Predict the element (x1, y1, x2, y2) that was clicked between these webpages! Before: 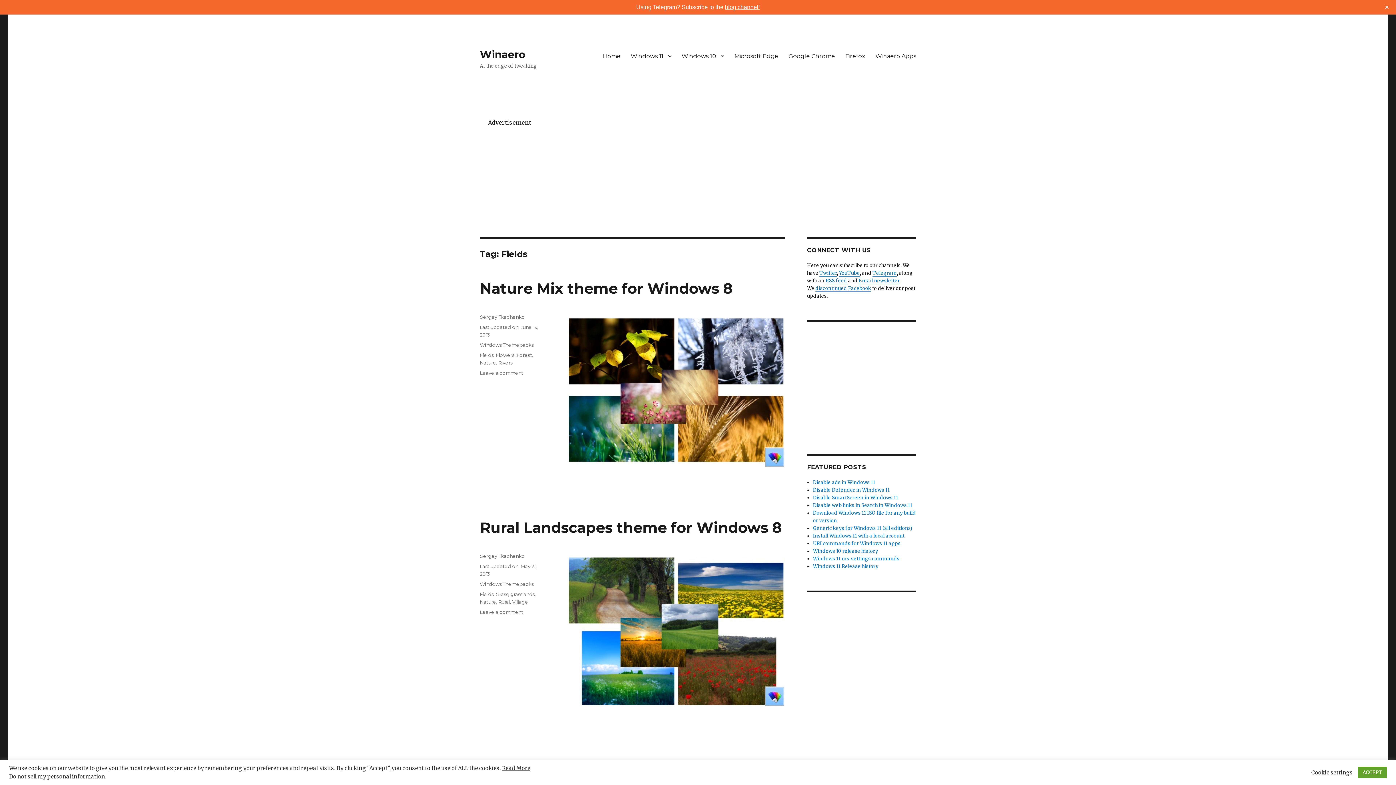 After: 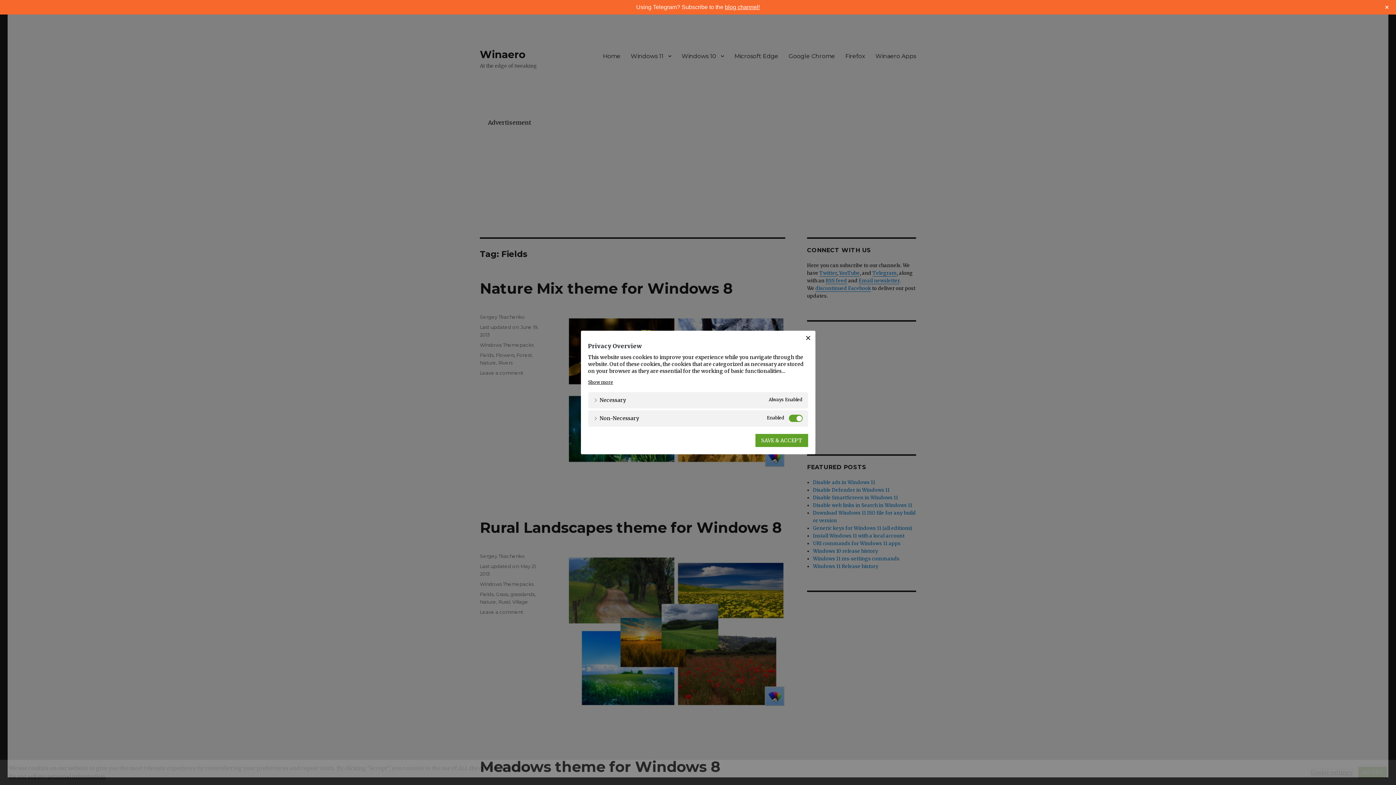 Action: bbox: (1311, 769, 1353, 776) label: Cookie settings